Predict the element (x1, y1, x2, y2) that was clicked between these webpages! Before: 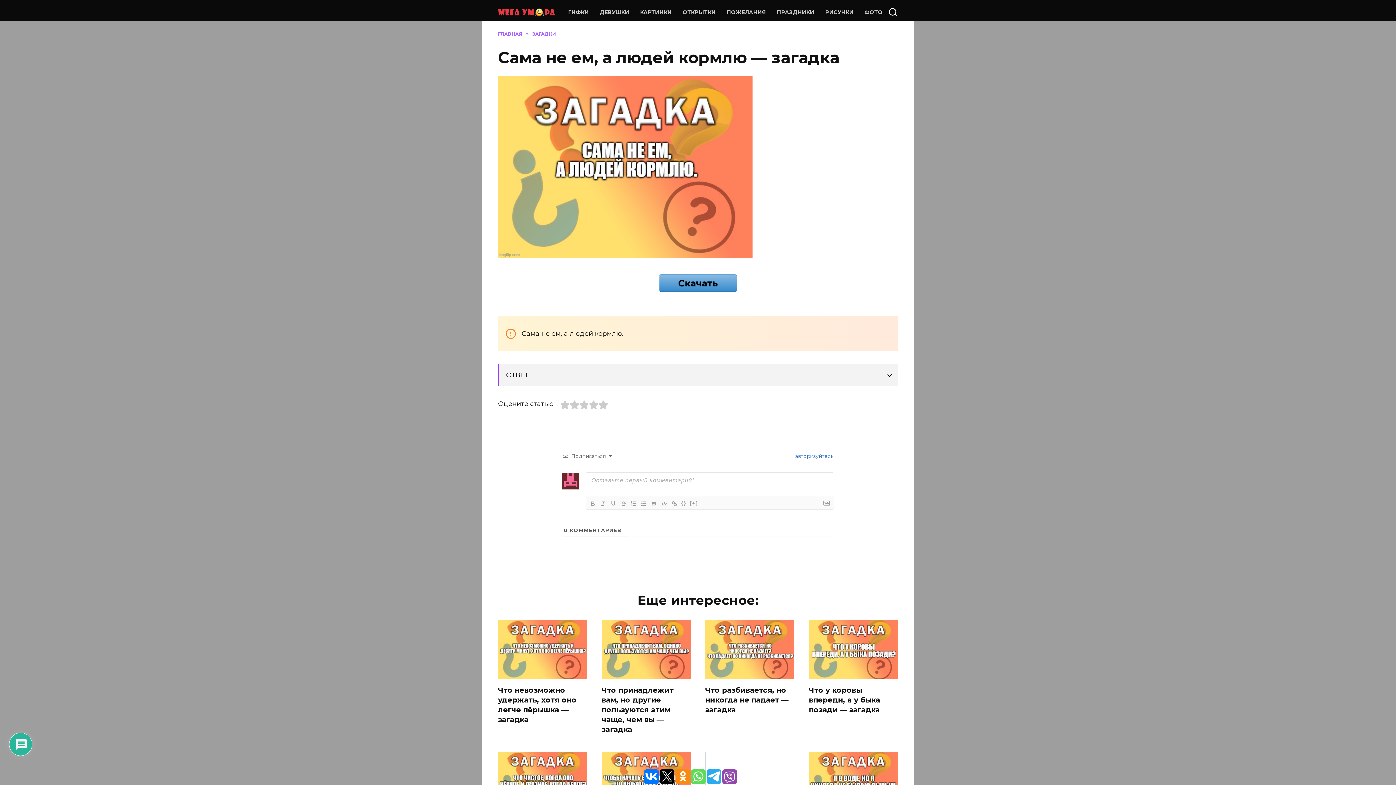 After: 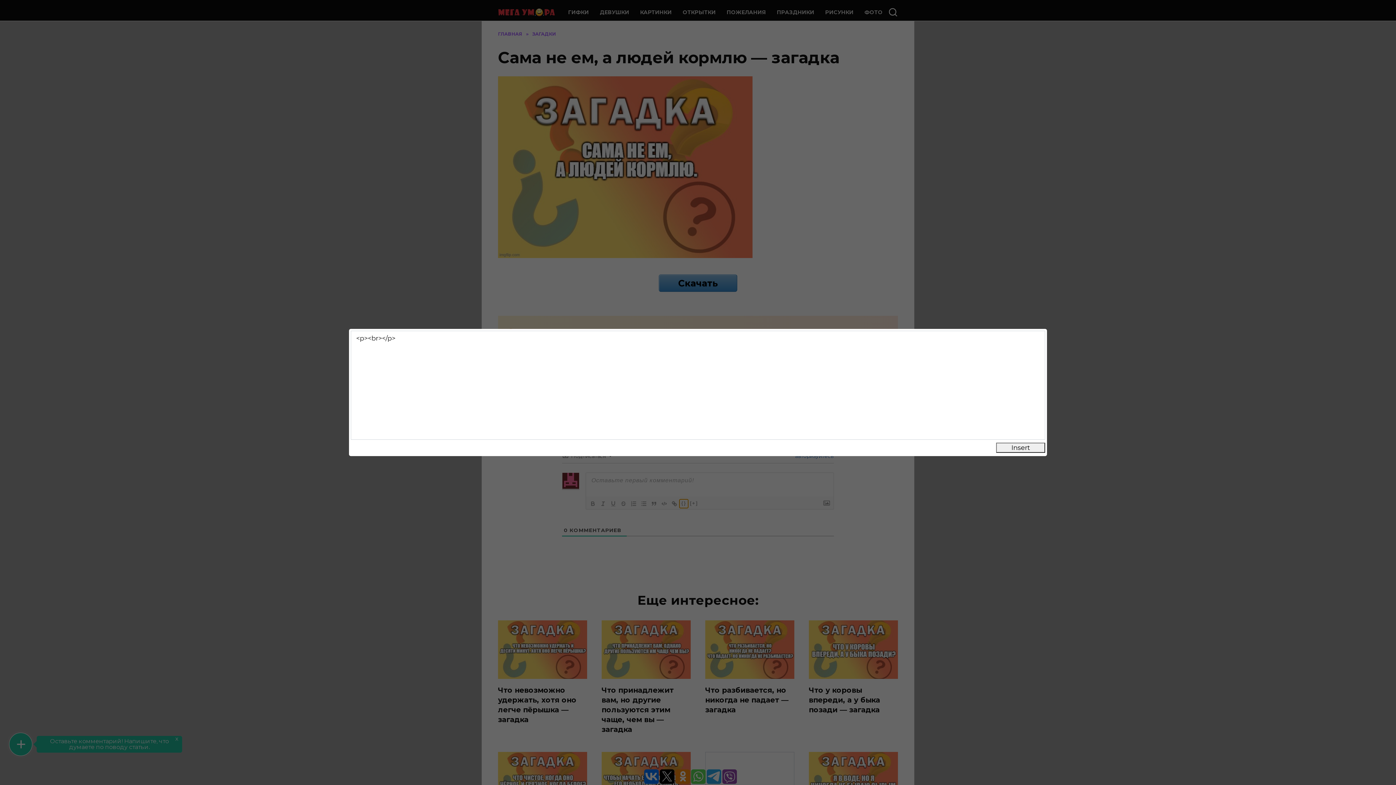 Action: bbox: (679, 499, 688, 508) label: {}